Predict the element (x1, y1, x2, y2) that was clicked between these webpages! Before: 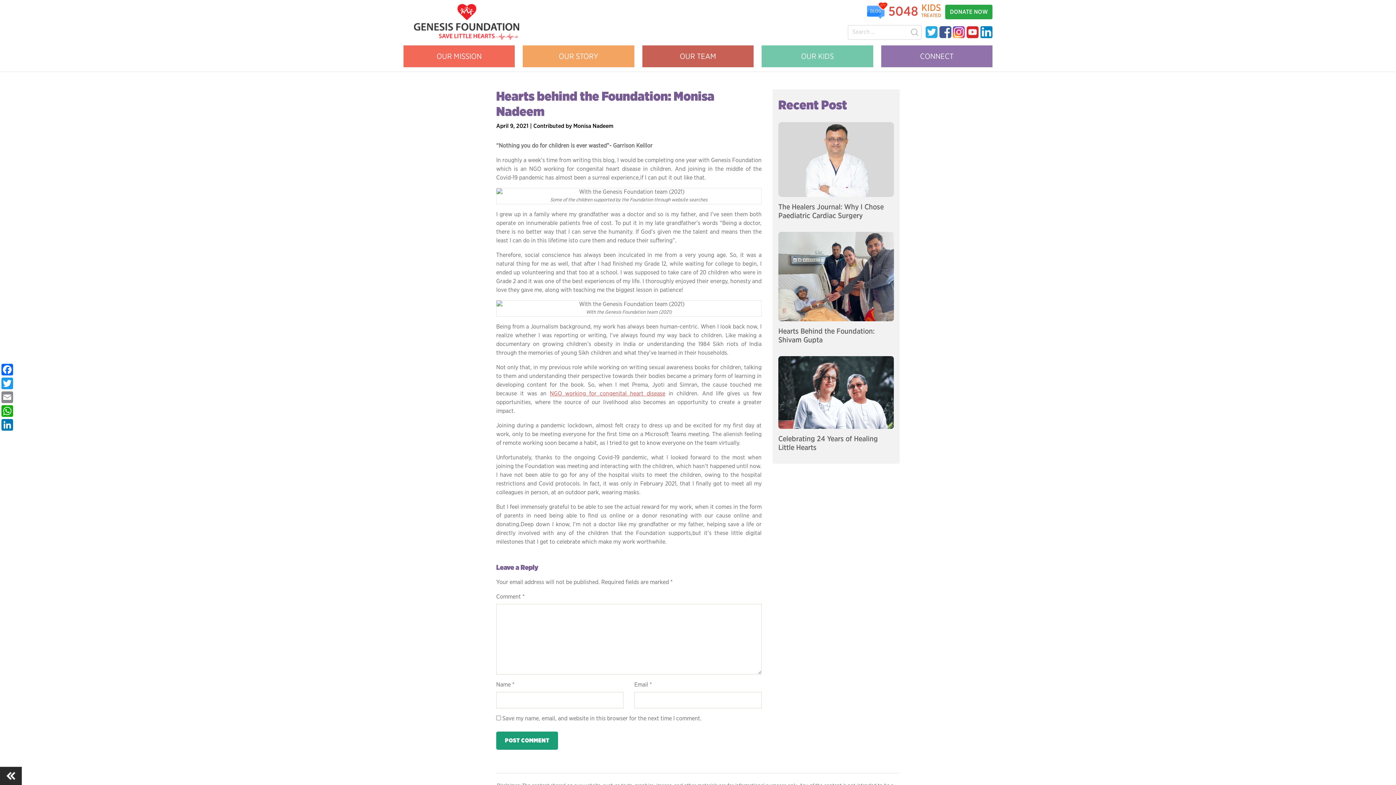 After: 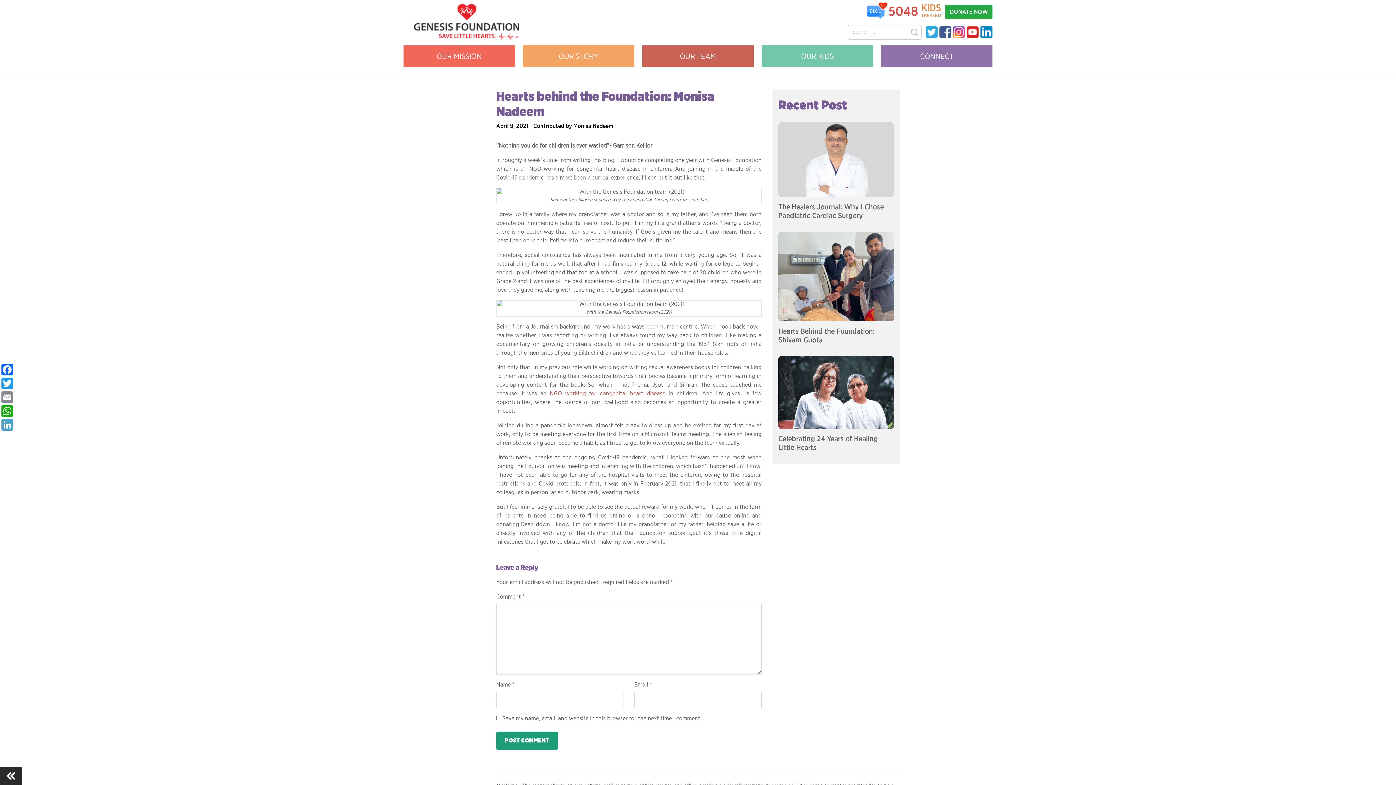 Action: bbox: (0, 419, 14, 433) label: LinkedIn